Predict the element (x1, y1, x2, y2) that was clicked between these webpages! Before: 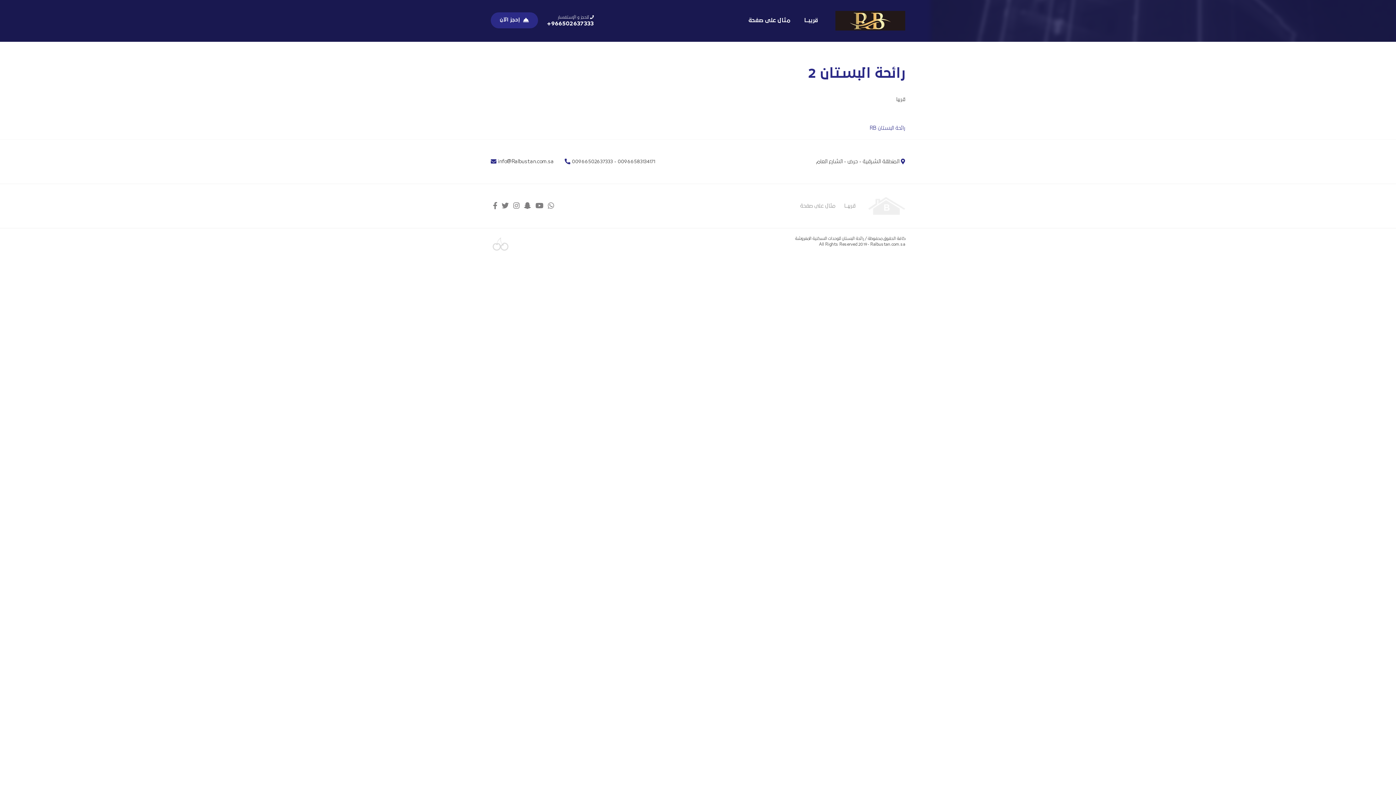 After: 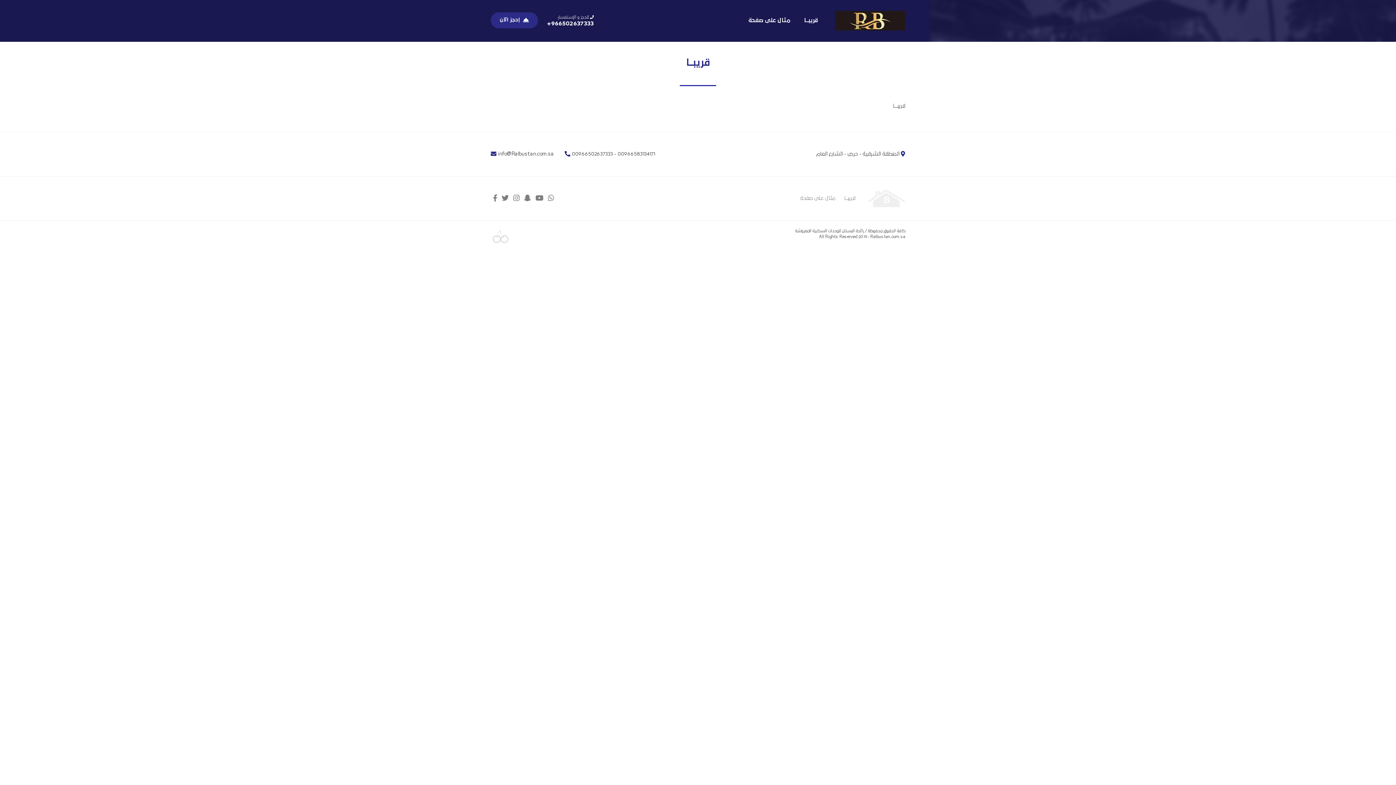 Action: bbox: (797, 0, 824, 41) label: قريبــا